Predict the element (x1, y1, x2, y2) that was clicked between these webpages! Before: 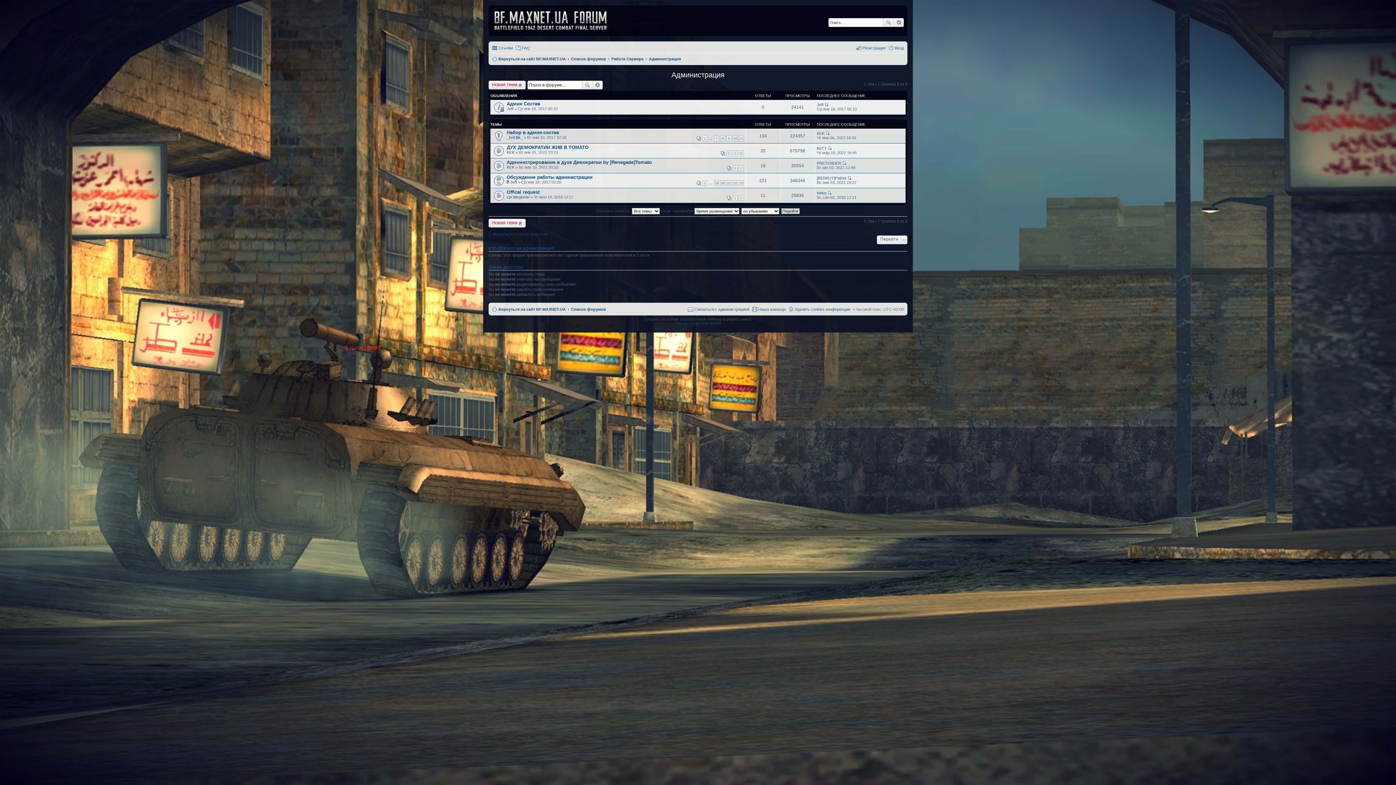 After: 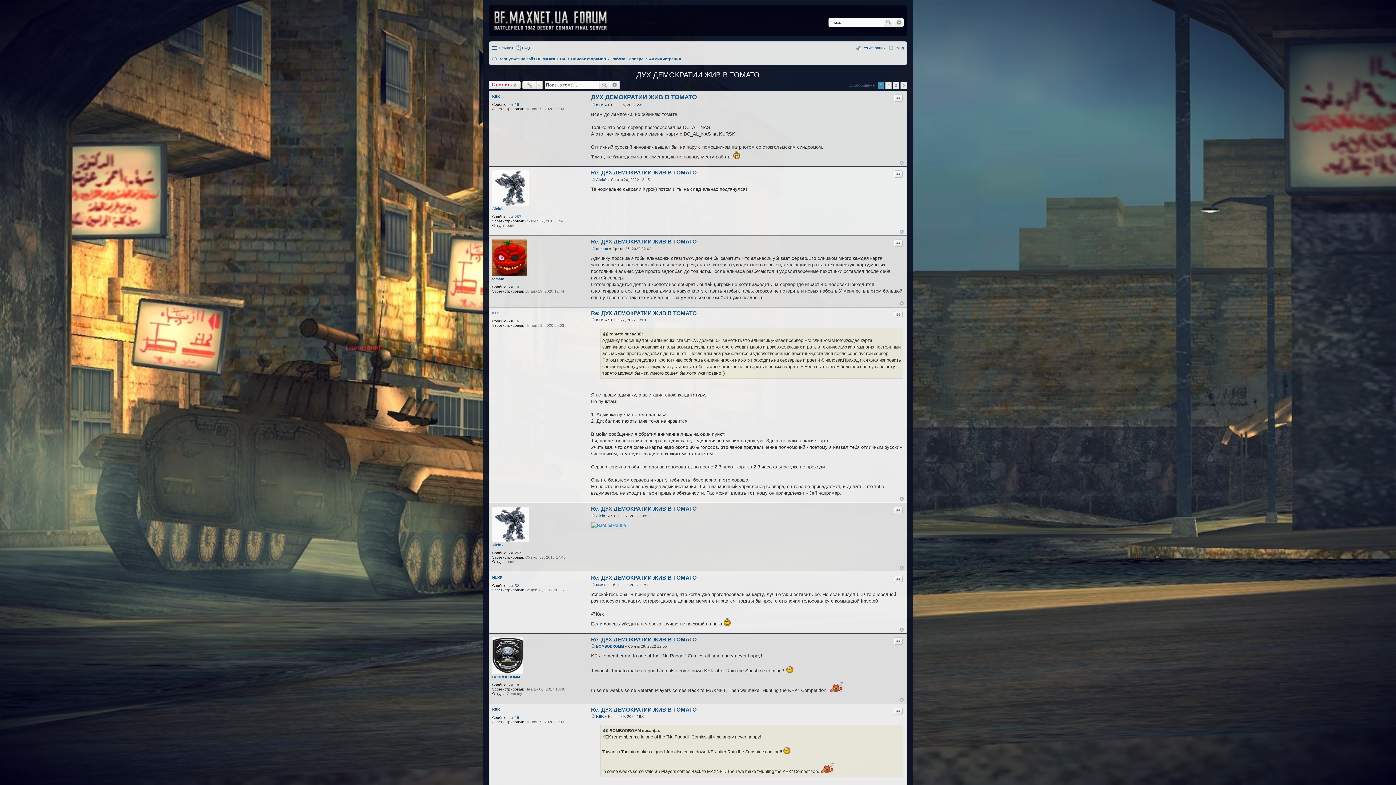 Action: bbox: (506, 144, 588, 150) label: ДУХ ДЕМОКРАТИИ ЖИВ В ТОМАТО